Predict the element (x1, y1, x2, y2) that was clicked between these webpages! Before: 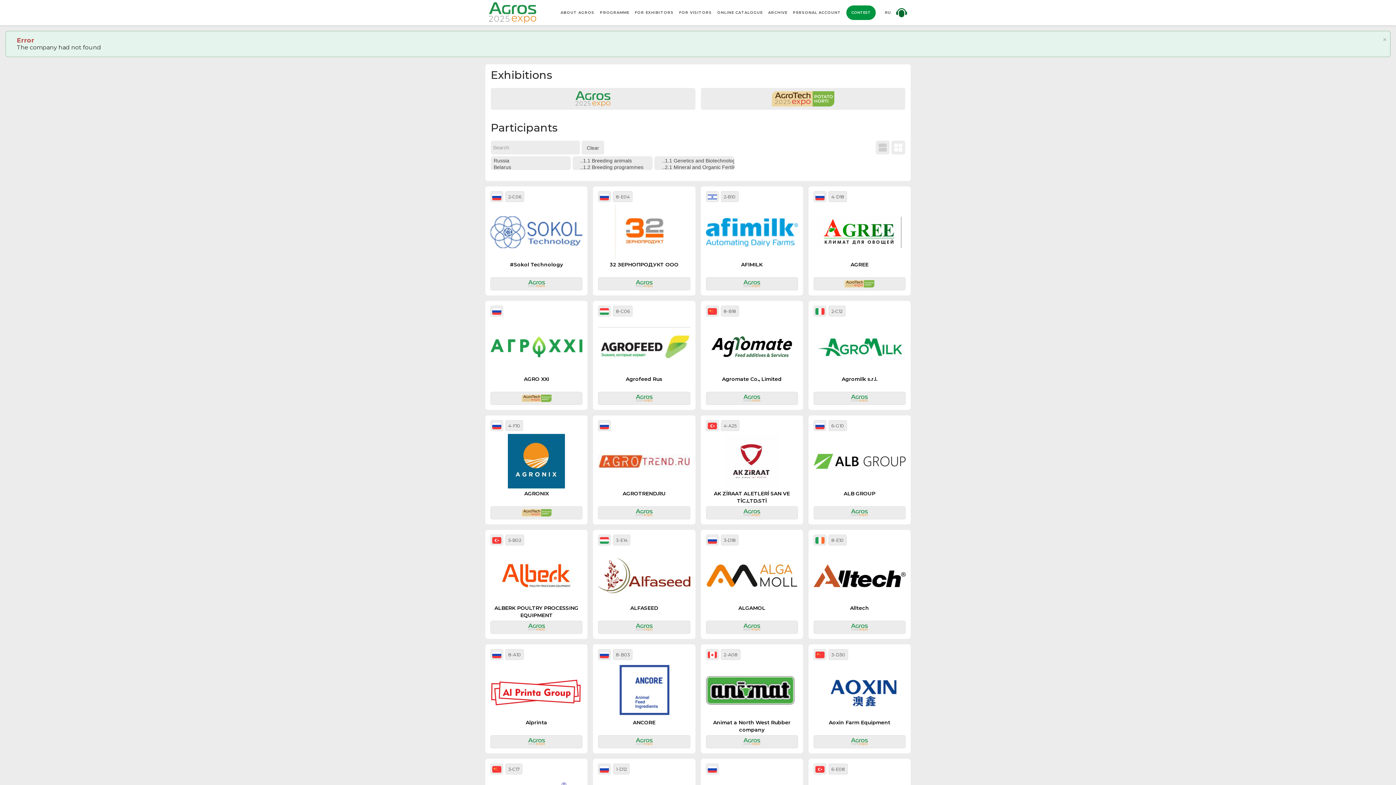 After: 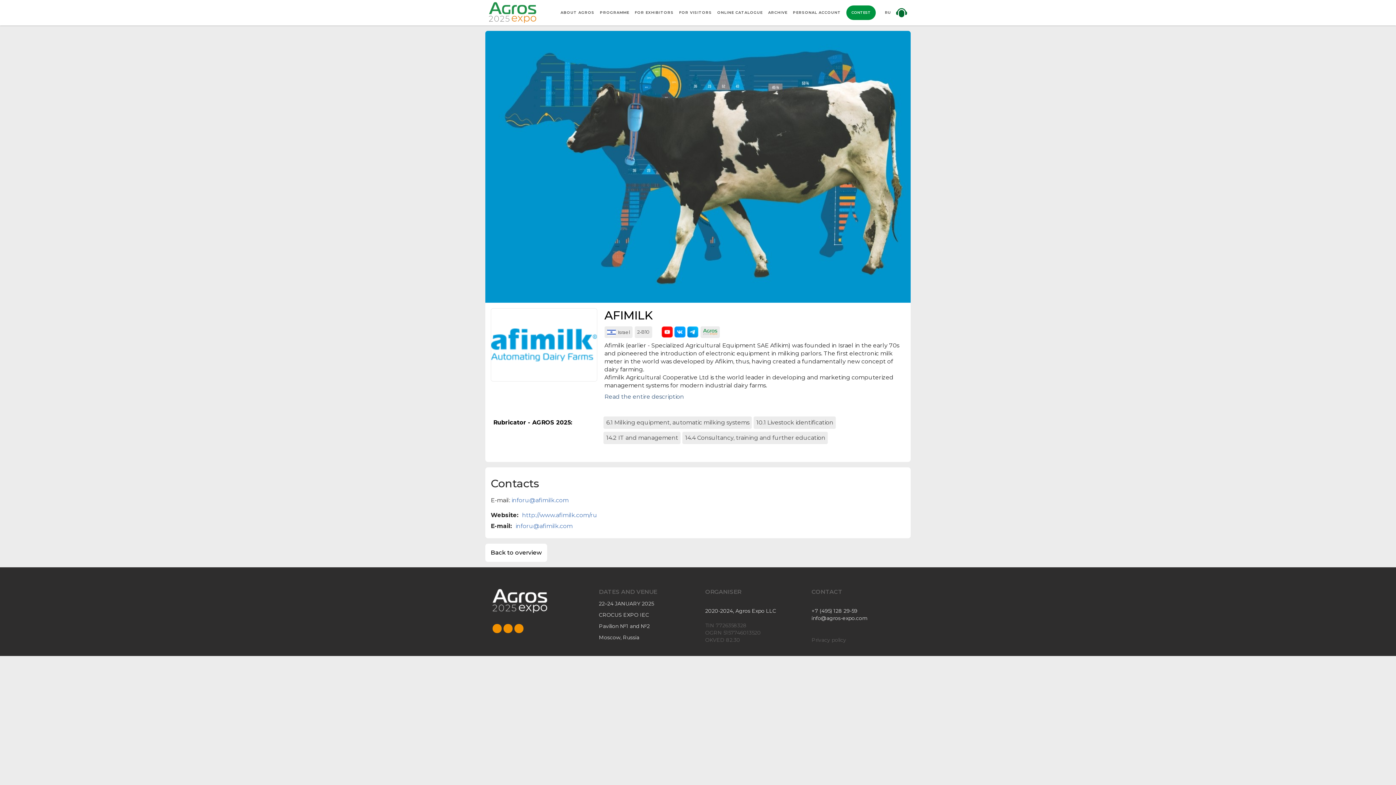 Action: bbox: (706, 191, 798, 290) label: 2‑B10
AFIMILK